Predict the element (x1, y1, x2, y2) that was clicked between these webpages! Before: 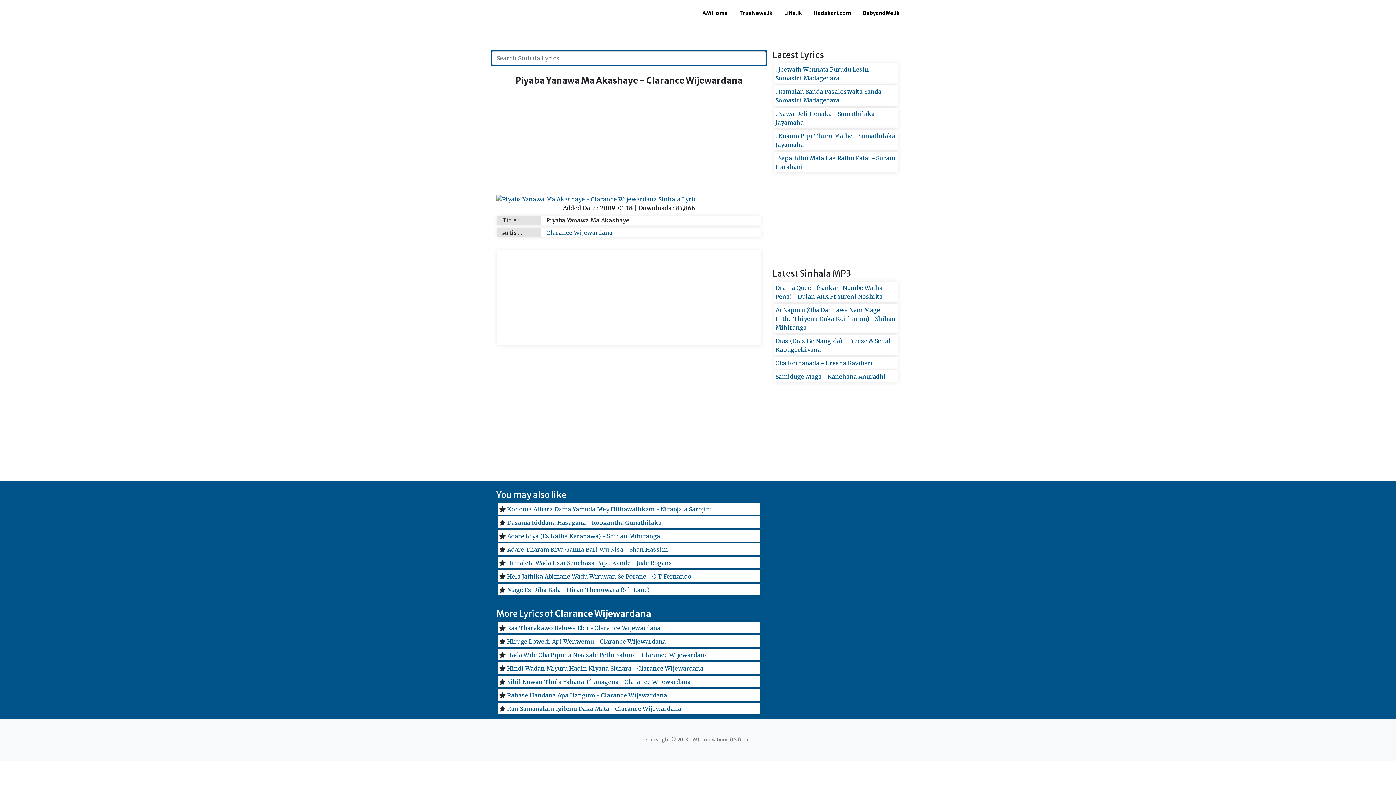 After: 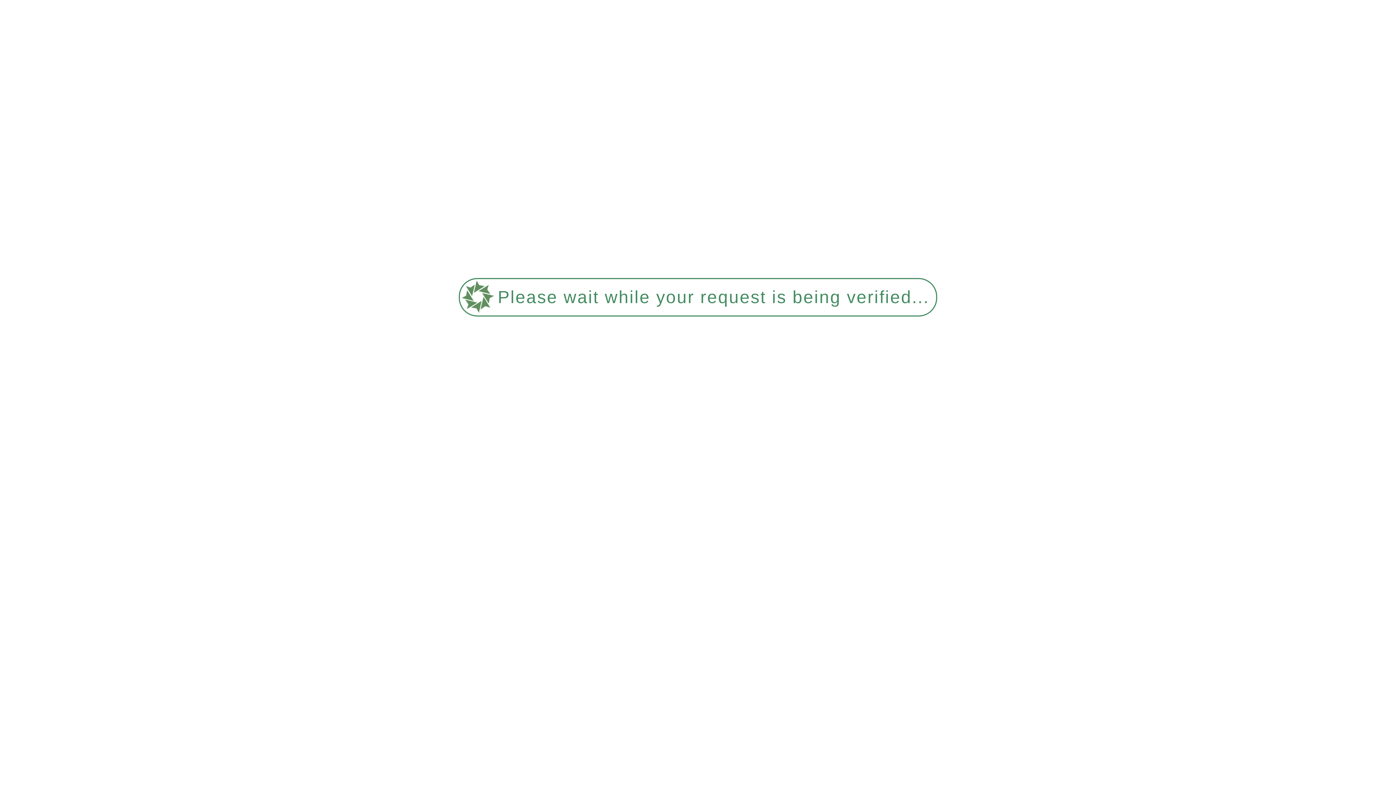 Action: label: Hela Jathika Abimane Wadu Wiruwan Se Porane - C T Fernando bbox: (507, 573, 691, 580)